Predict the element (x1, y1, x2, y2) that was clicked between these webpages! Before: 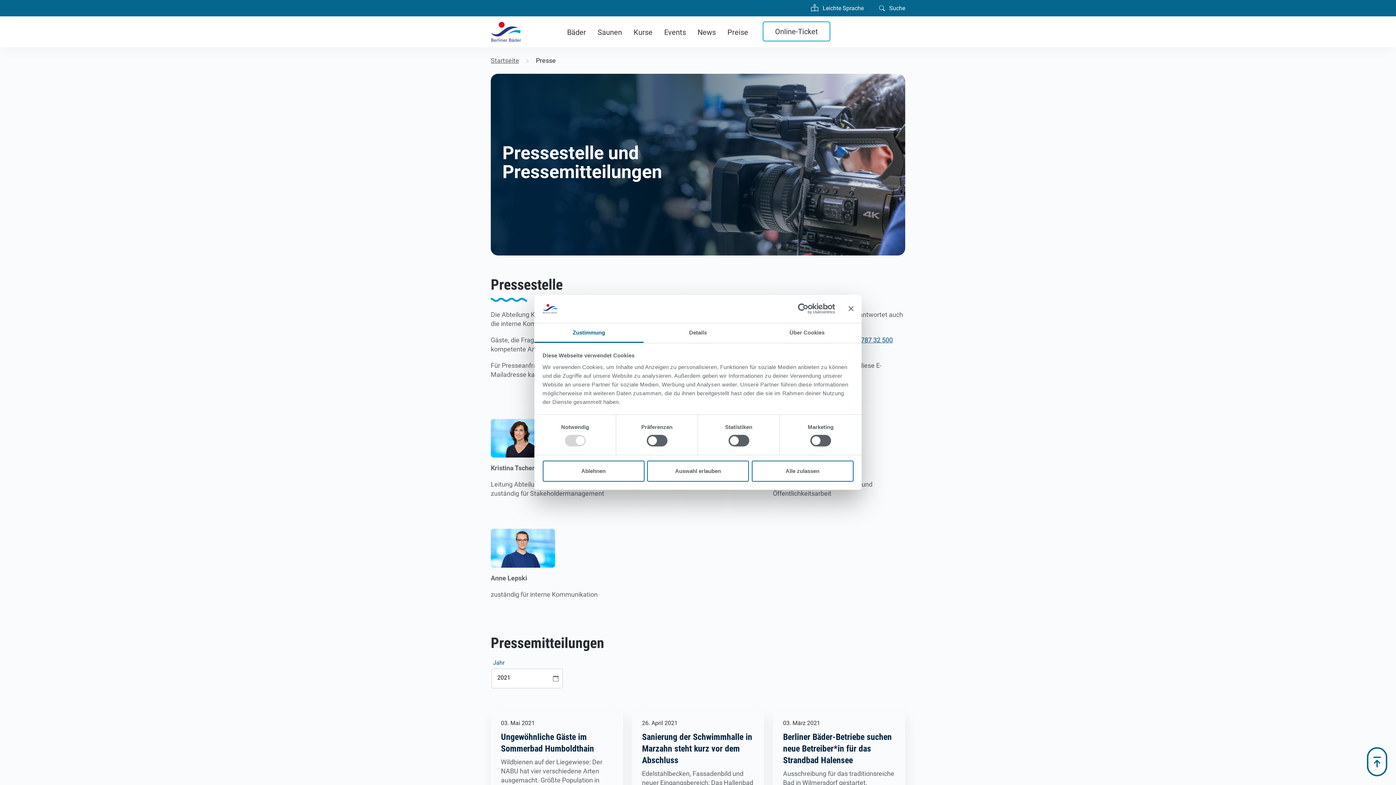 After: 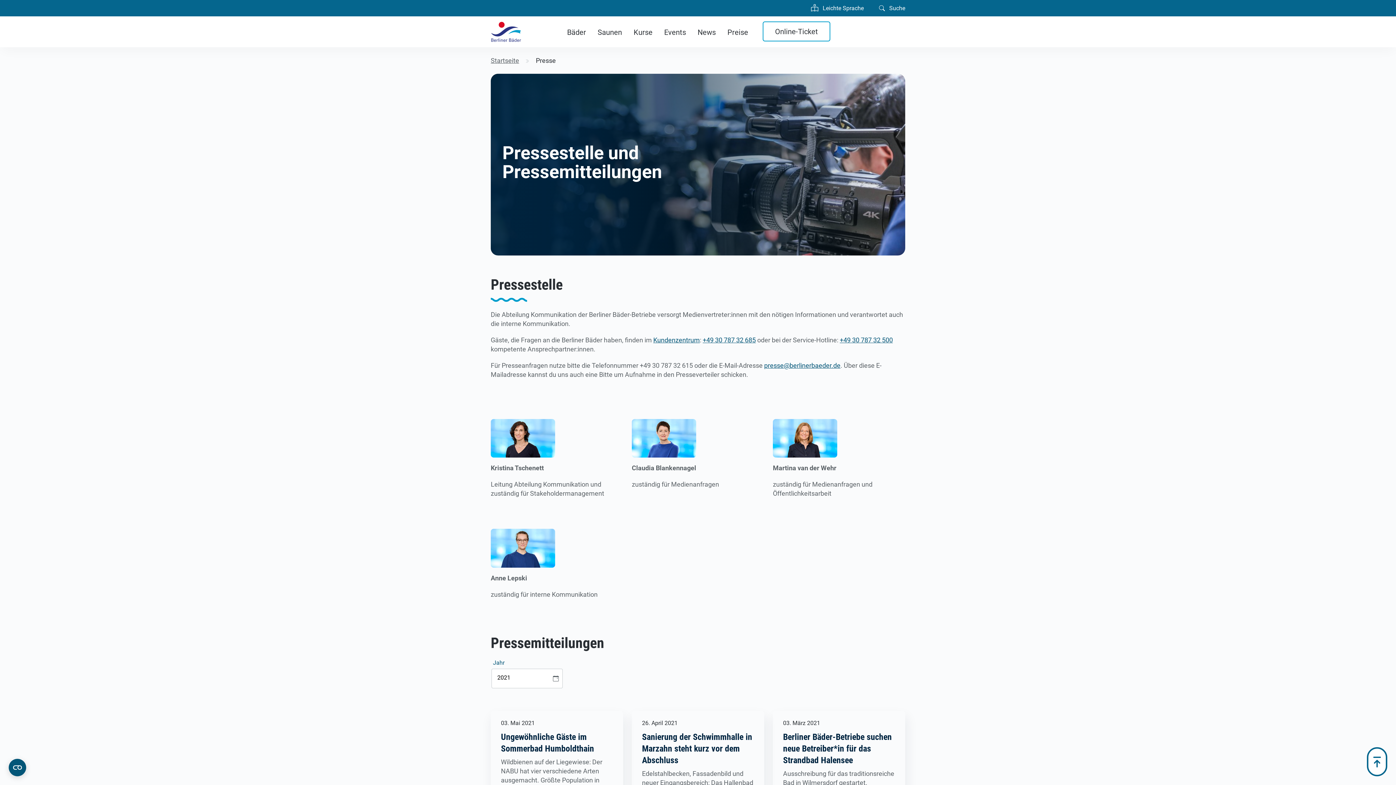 Action: bbox: (542, 460, 644, 481) label: Ablehnen